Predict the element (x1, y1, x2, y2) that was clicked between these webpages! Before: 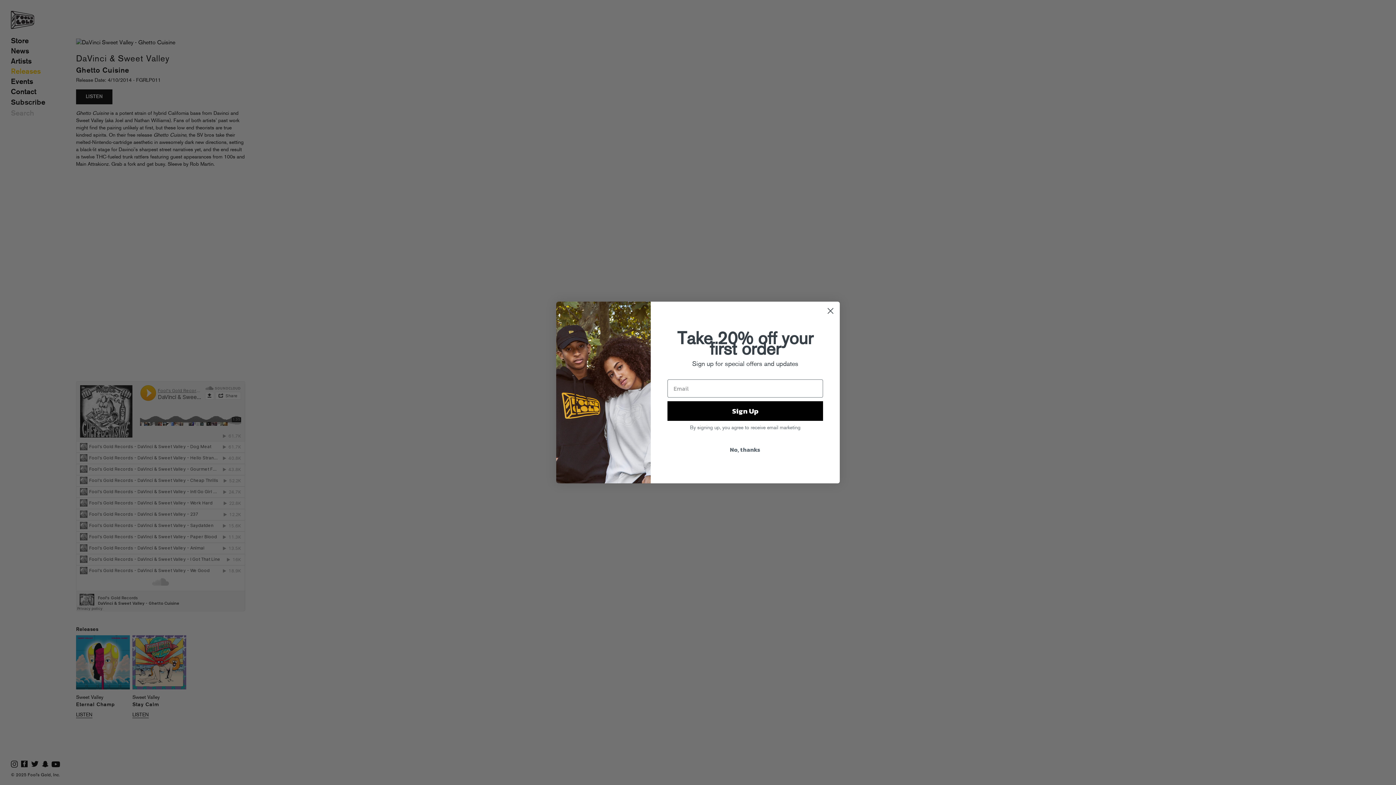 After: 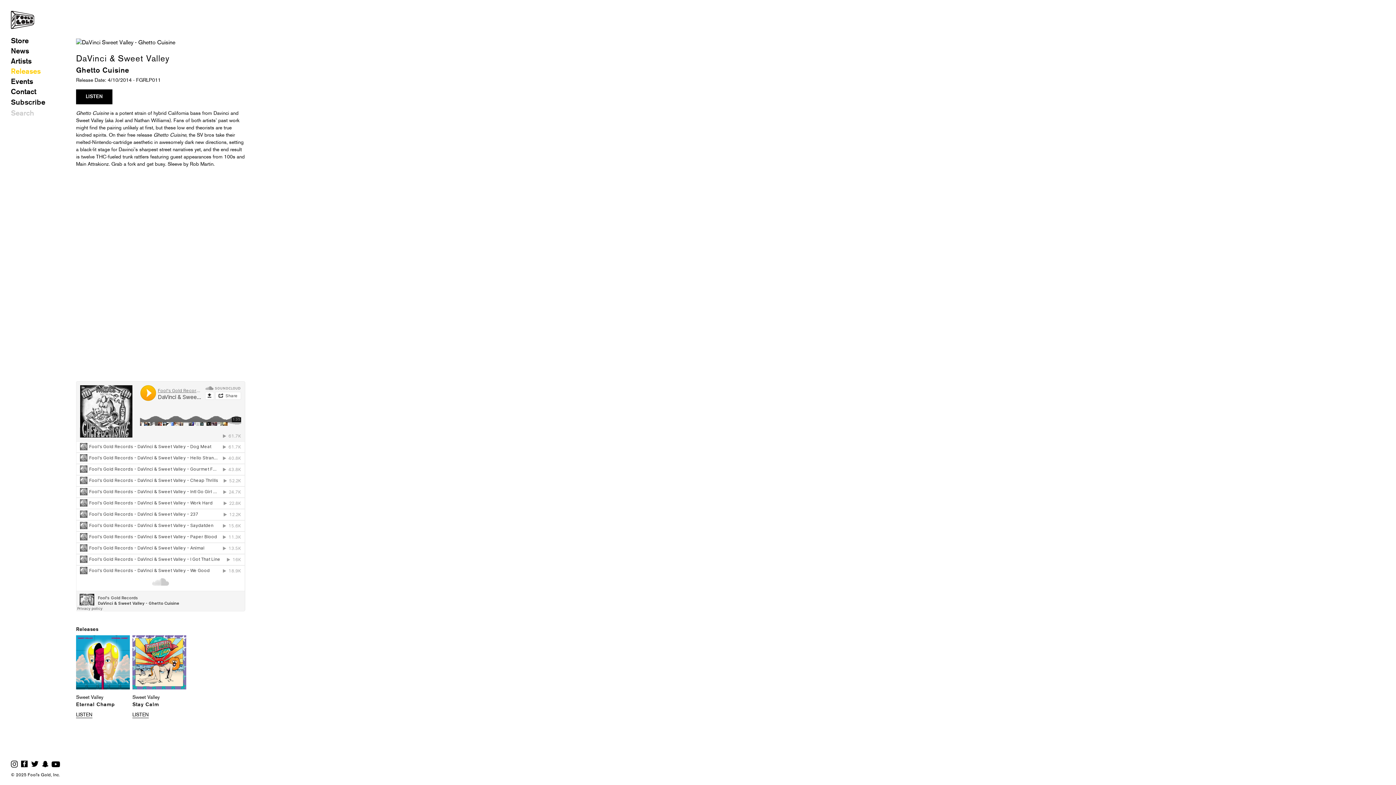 Action: bbox: (824, 304, 837, 317) label: Close dialog